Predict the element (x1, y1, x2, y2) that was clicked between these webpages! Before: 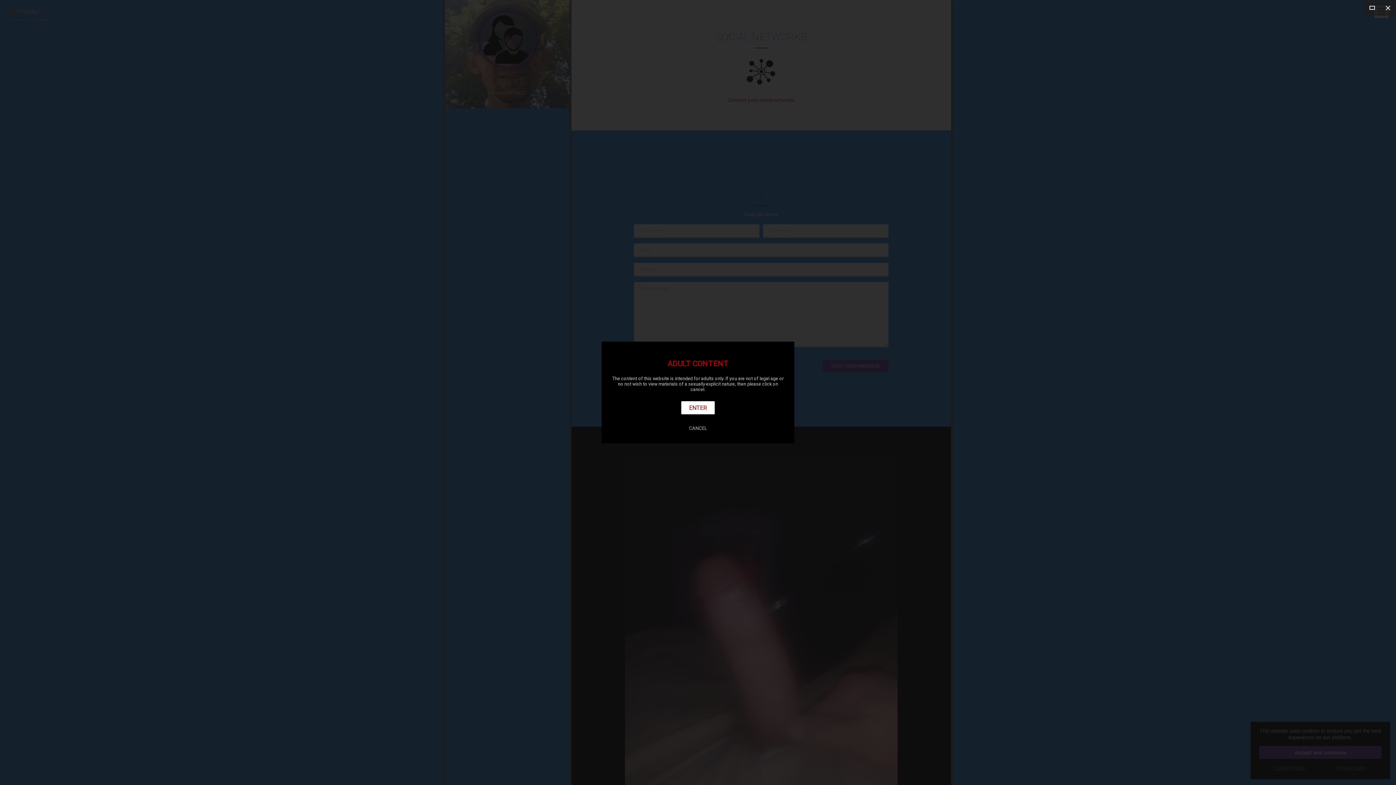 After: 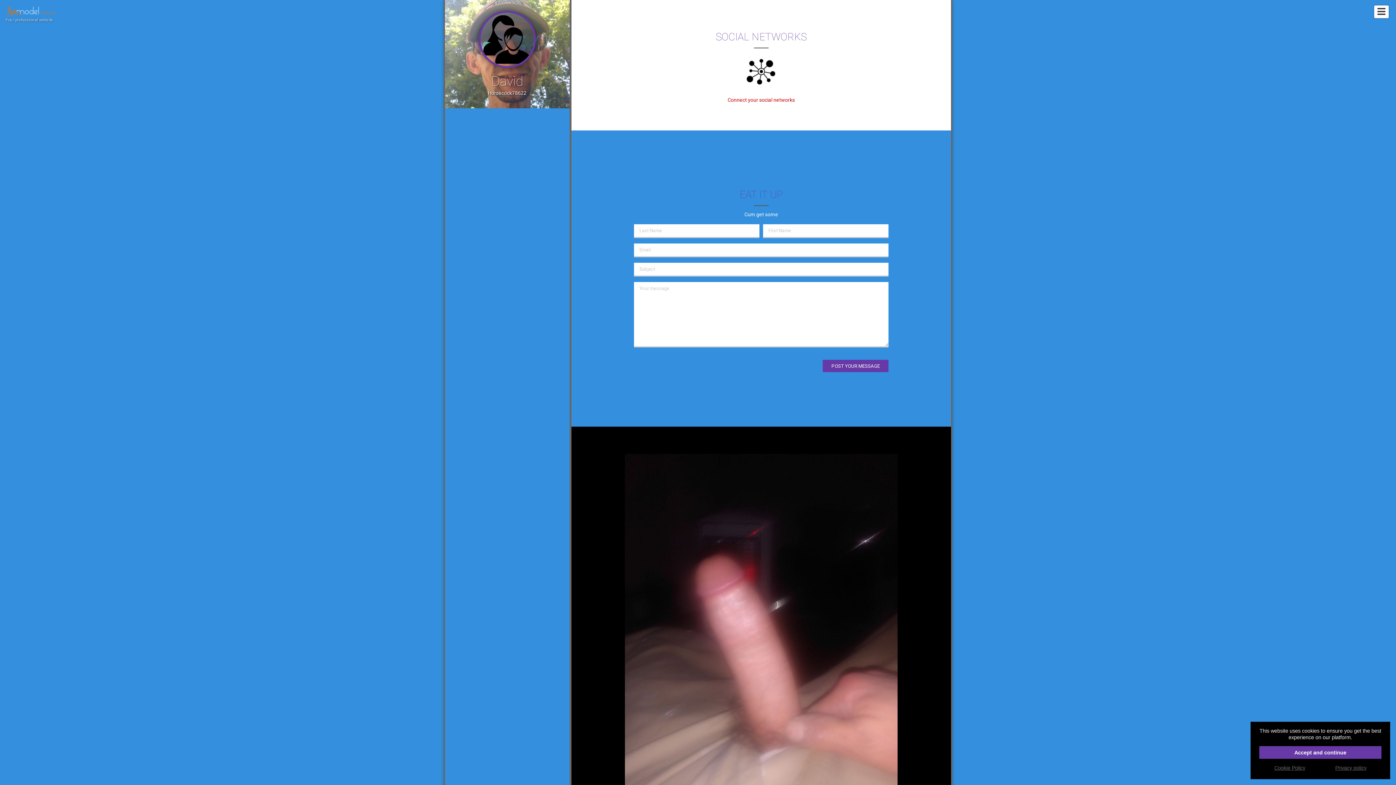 Action: label: ENTER bbox: (681, 401, 715, 414)